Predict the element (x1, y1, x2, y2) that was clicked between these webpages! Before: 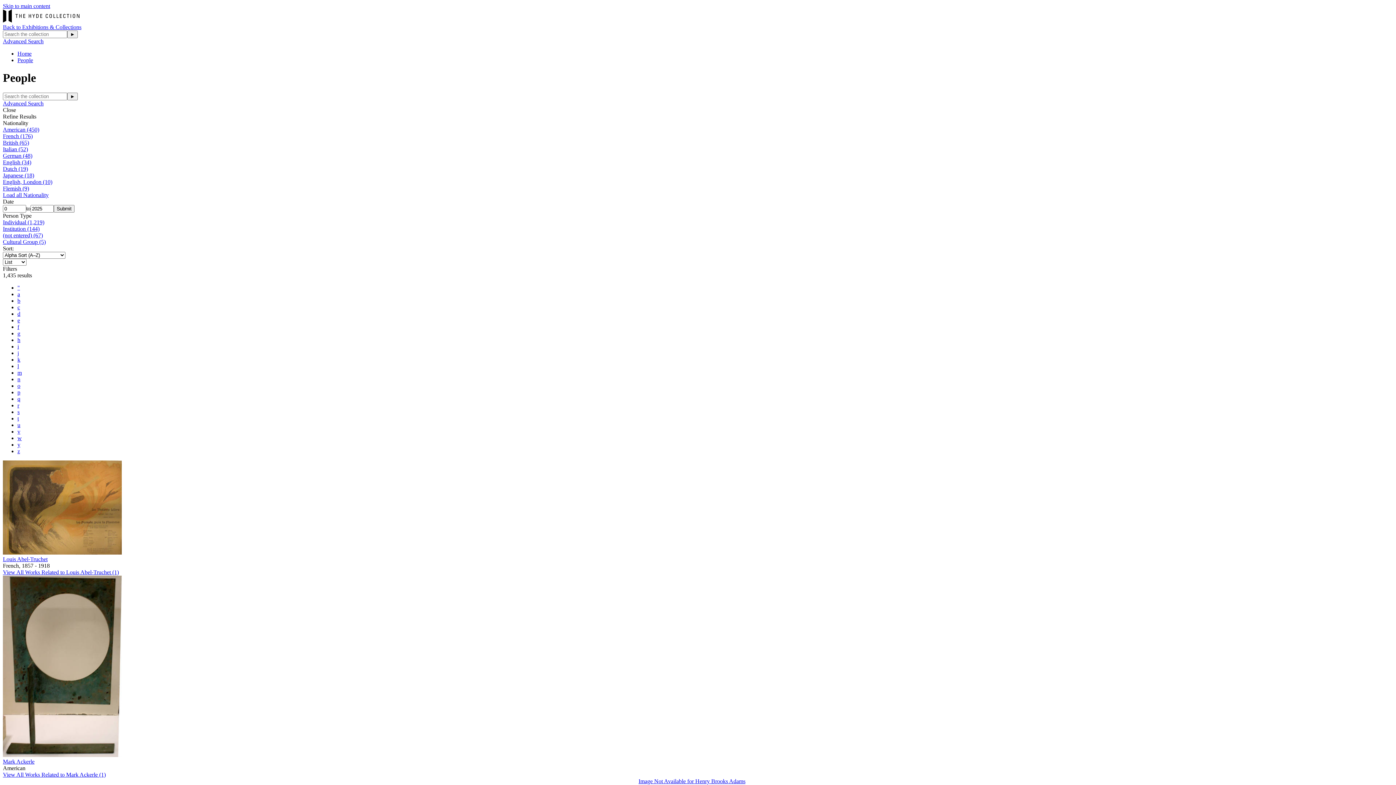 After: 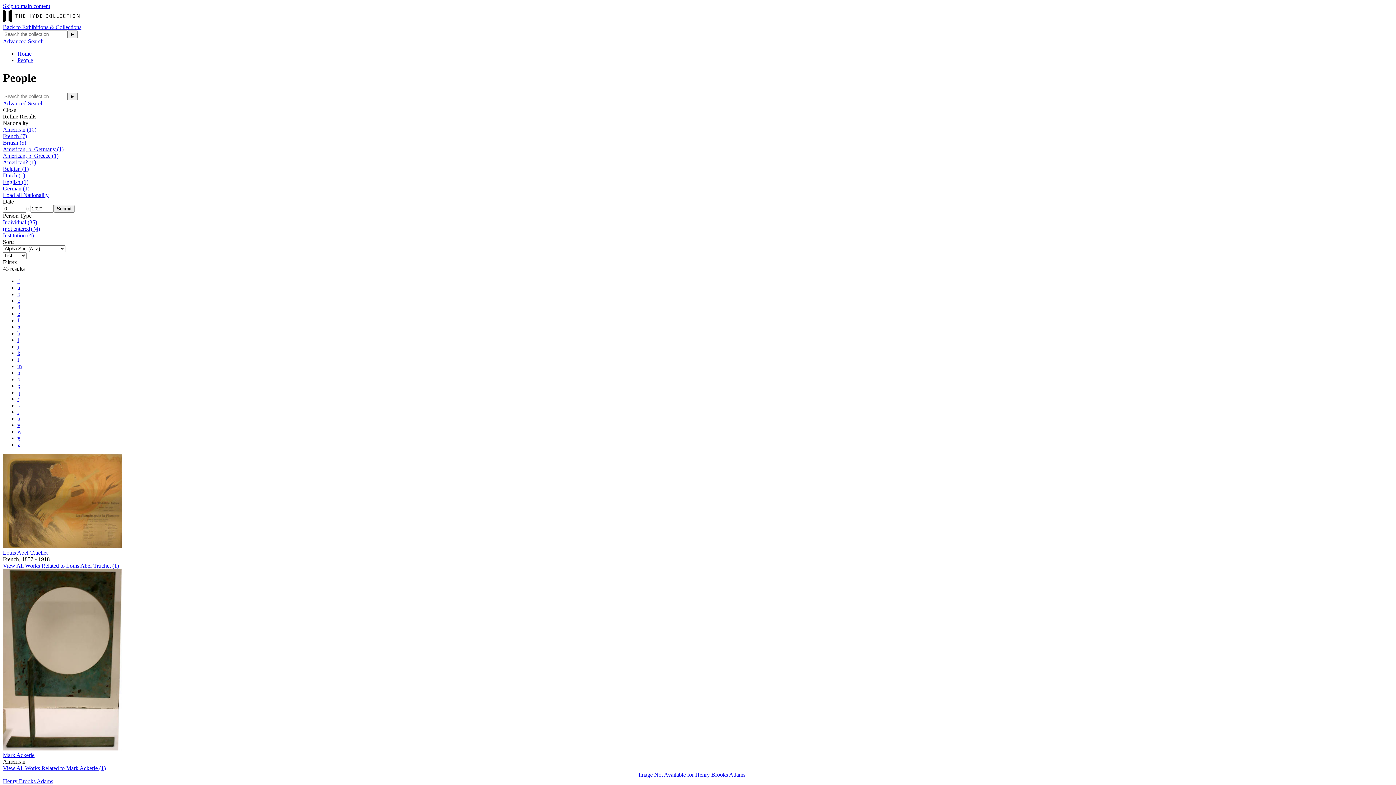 Action: bbox: (17, 291, 20, 297) label: a